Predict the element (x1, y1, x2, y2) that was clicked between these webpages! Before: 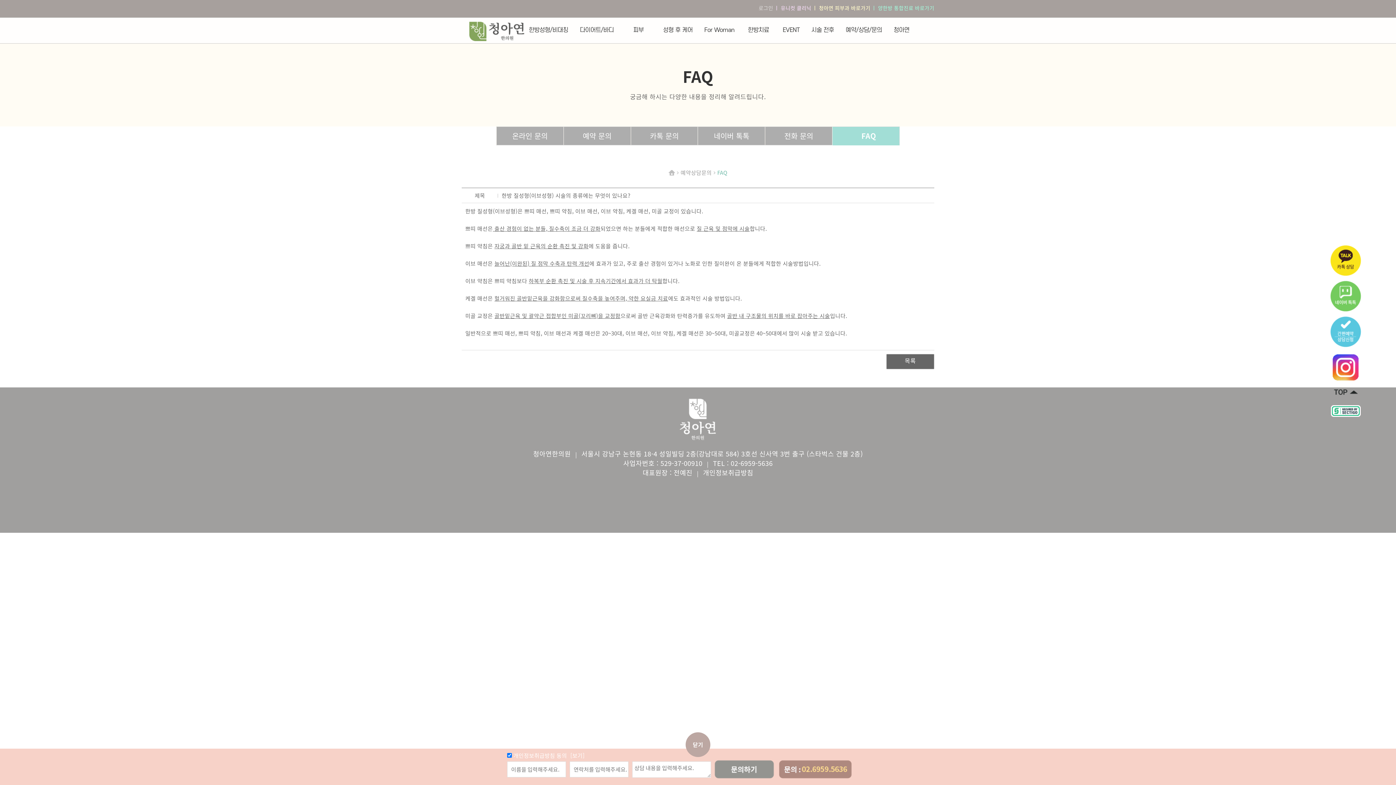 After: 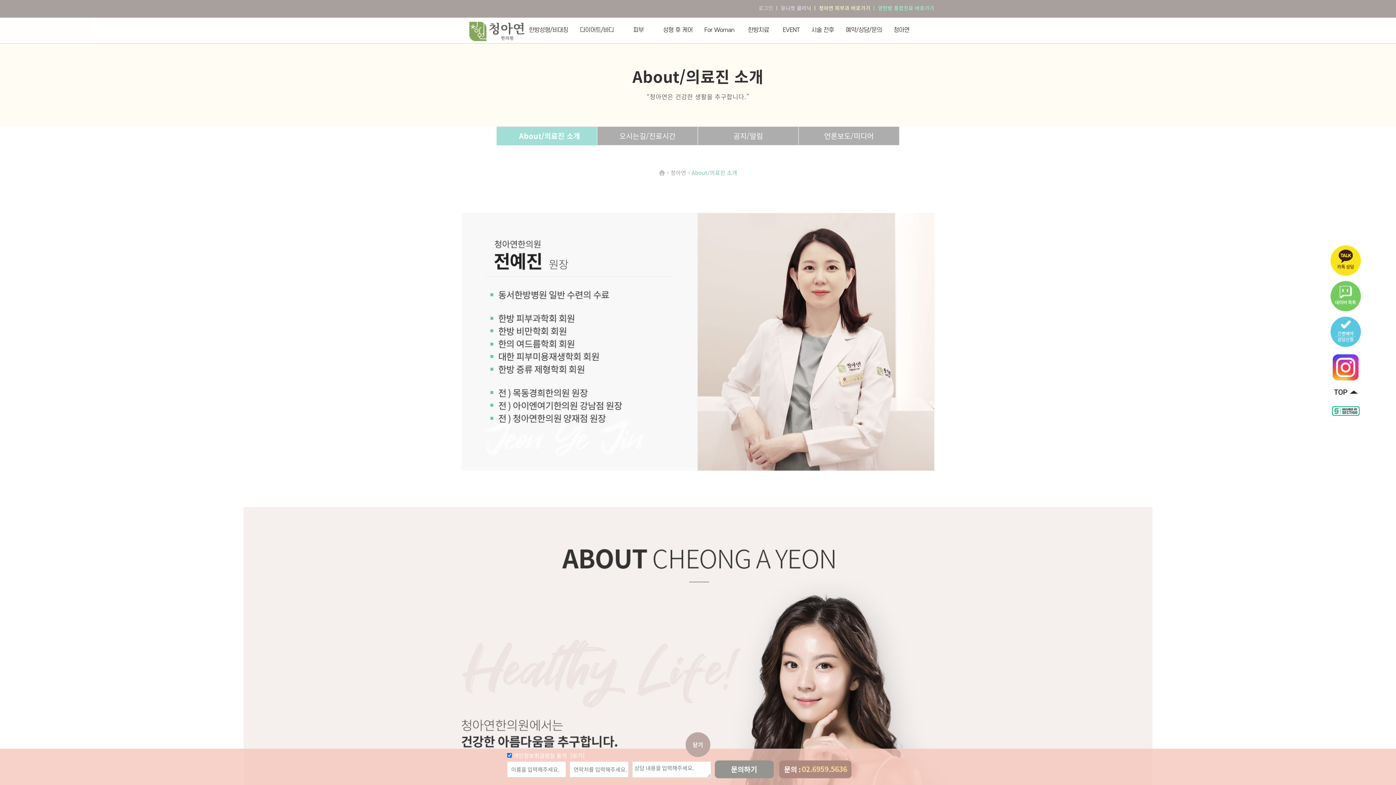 Action: label: 청아연 bbox: (888, 12, 915, 48)